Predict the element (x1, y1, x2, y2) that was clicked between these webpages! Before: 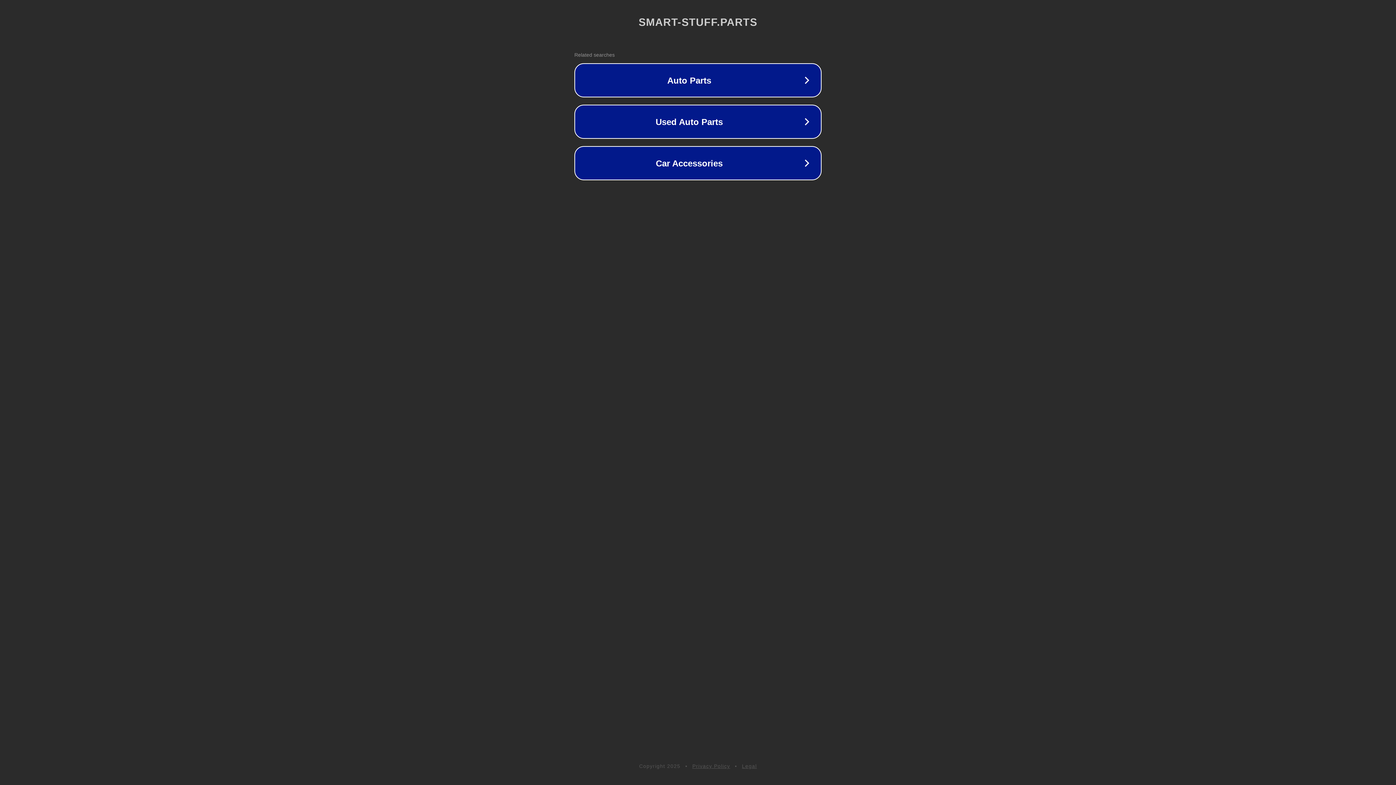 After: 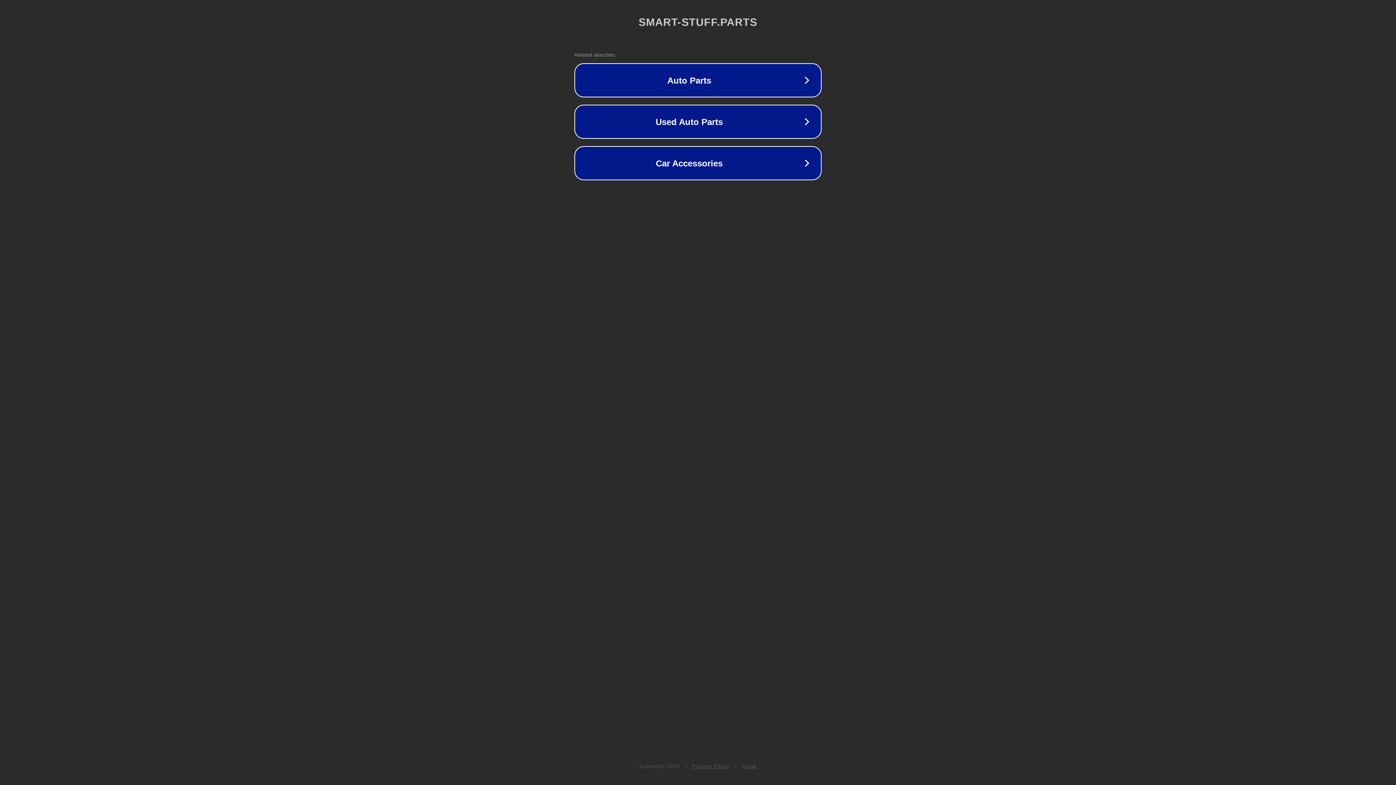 Action: label: Legal bbox: (742, 763, 757, 769)